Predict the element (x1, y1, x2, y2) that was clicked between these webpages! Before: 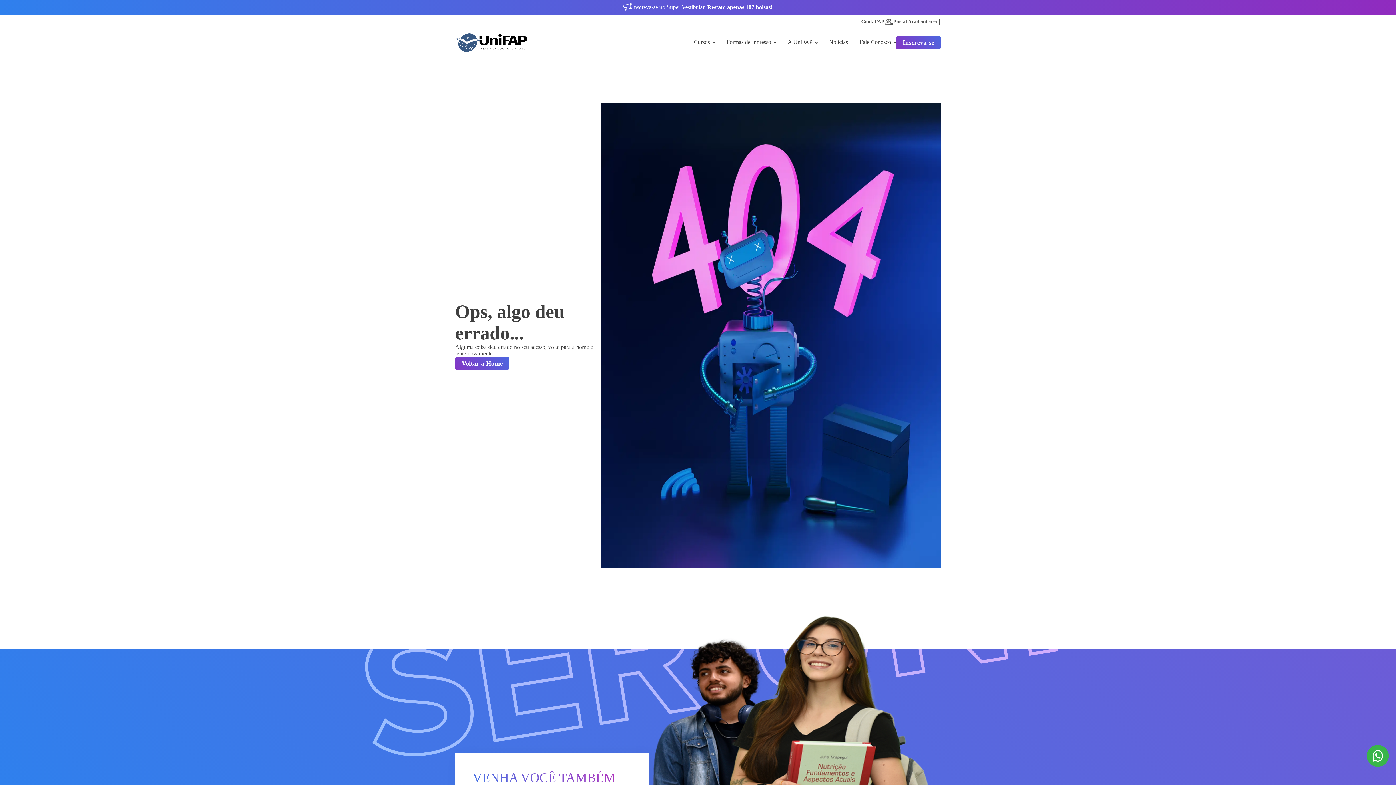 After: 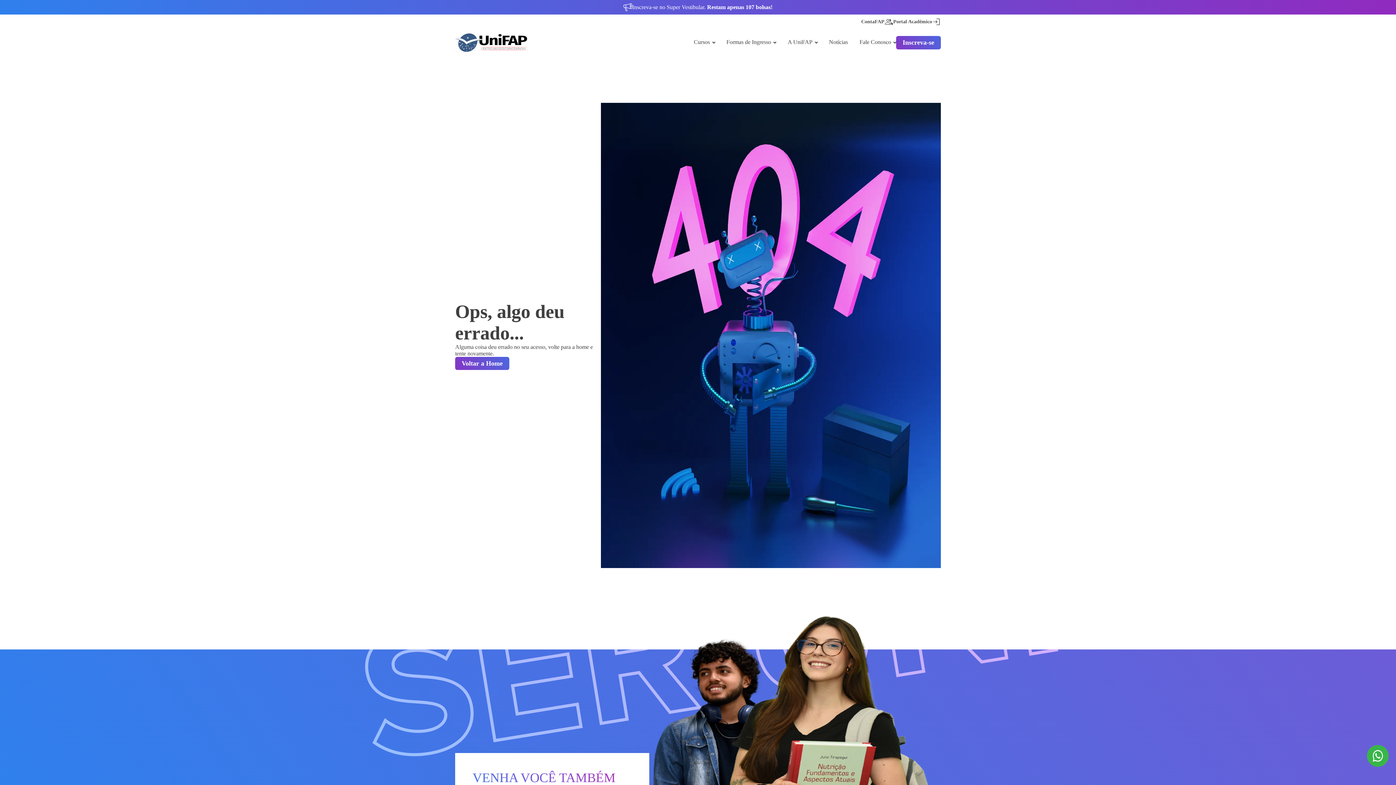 Action: bbox: (861, 17, 893, 26) label: ContaFAP